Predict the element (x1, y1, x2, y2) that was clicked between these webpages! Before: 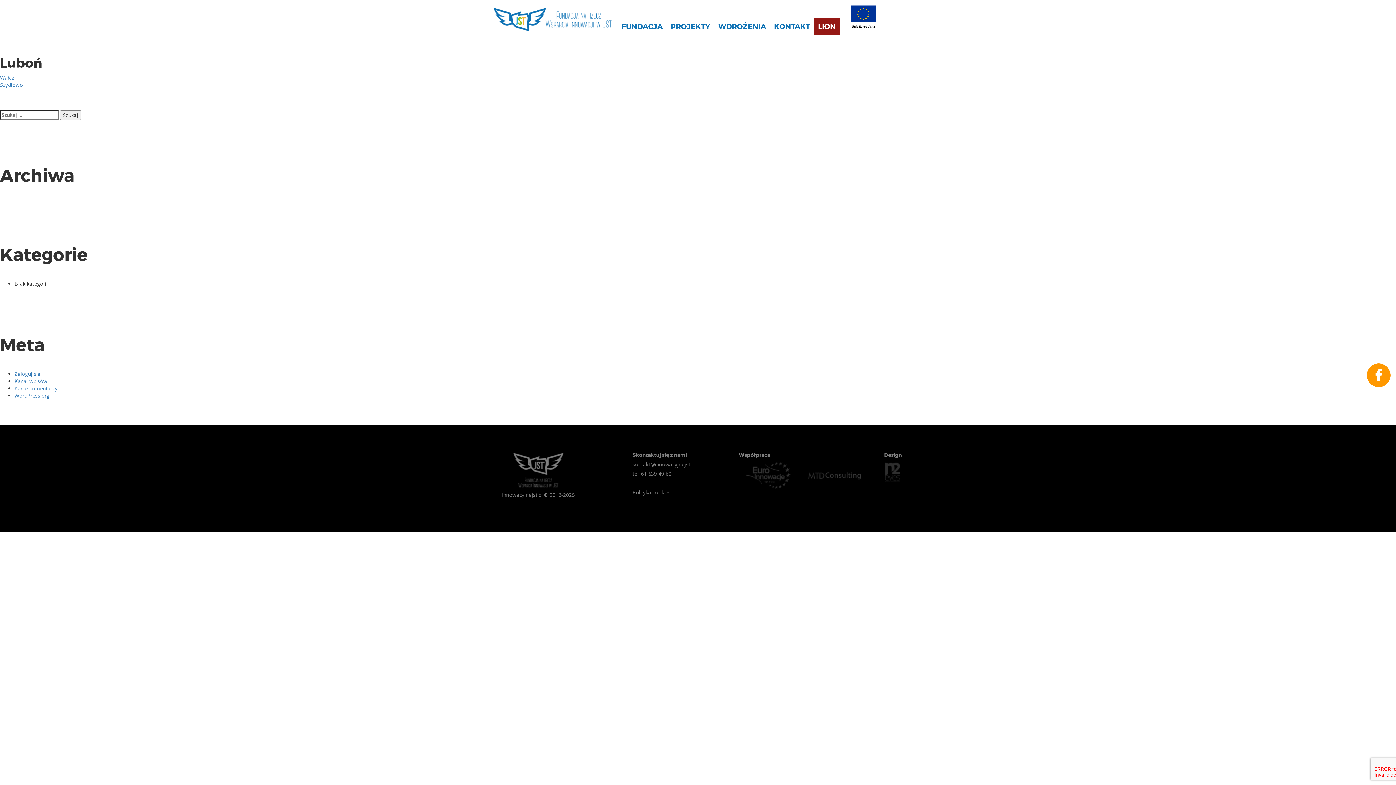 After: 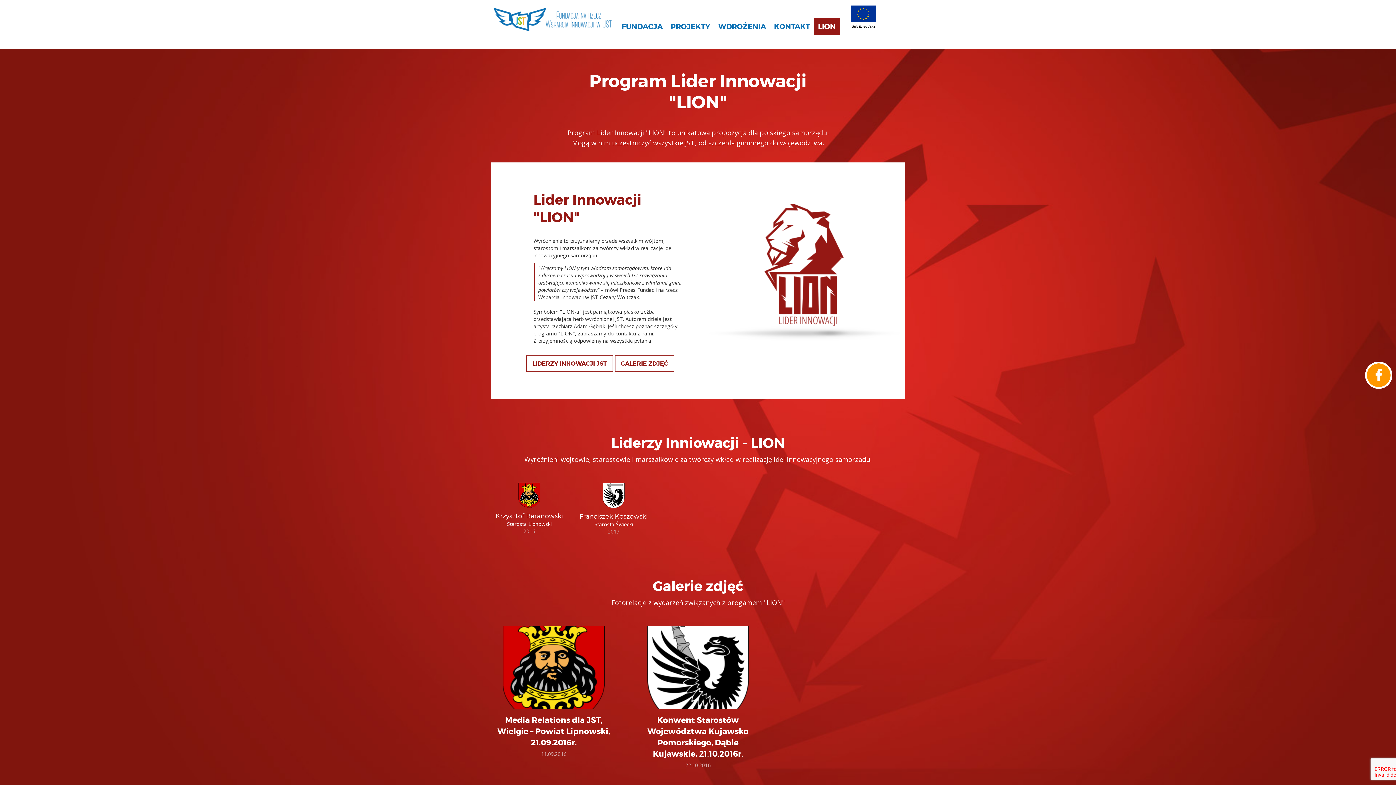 Action: bbox: (814, 18, 840, 34) label: LION